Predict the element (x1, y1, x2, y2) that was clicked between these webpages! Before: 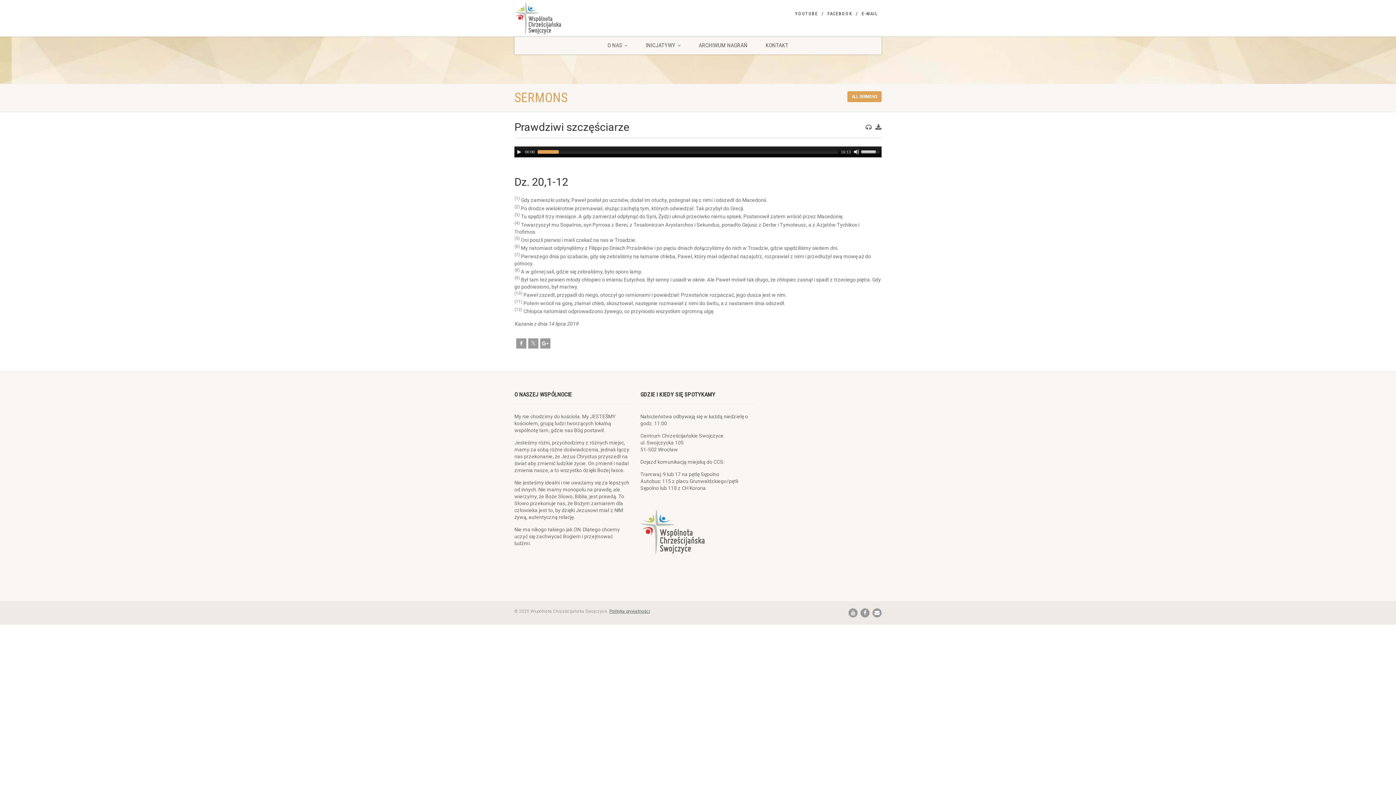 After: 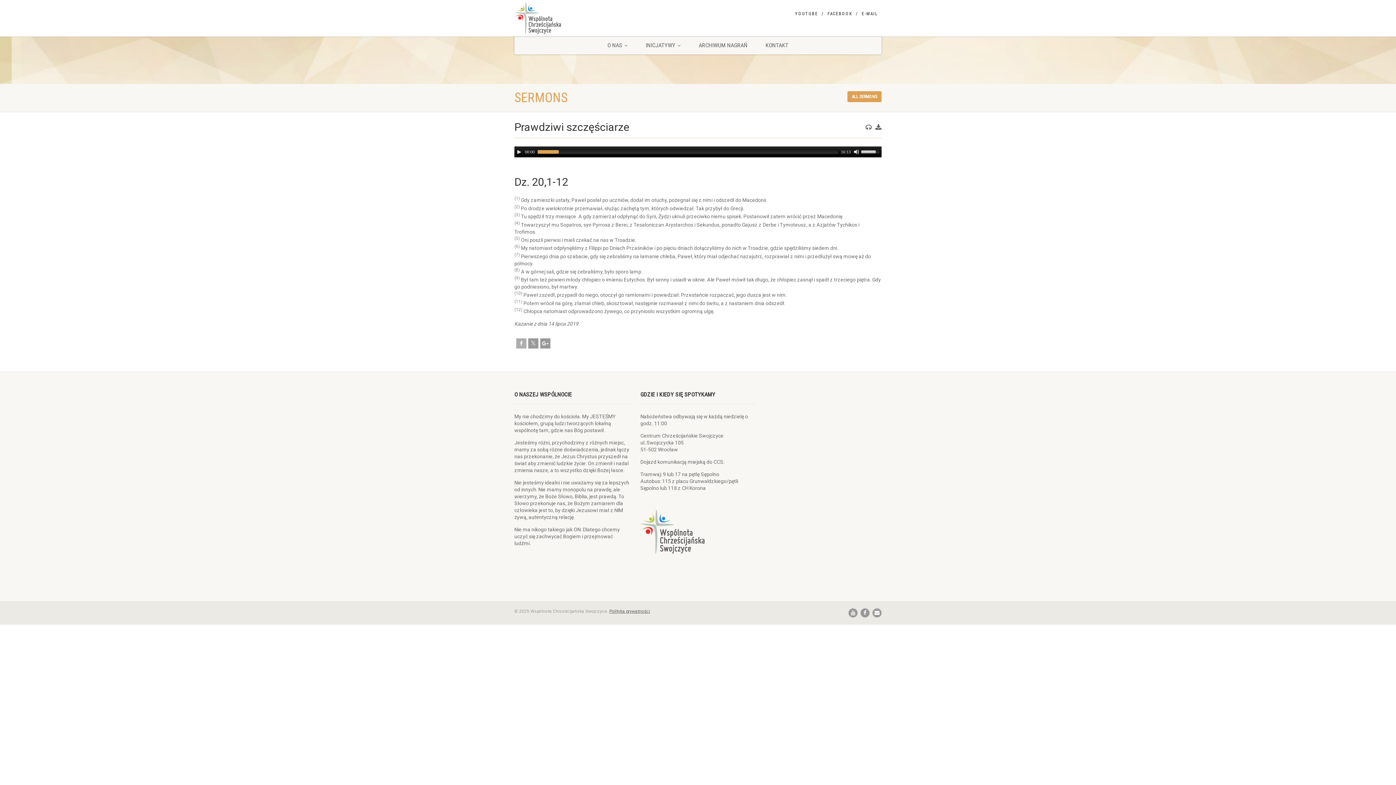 Action: bbox: (516, 338, 526, 348)